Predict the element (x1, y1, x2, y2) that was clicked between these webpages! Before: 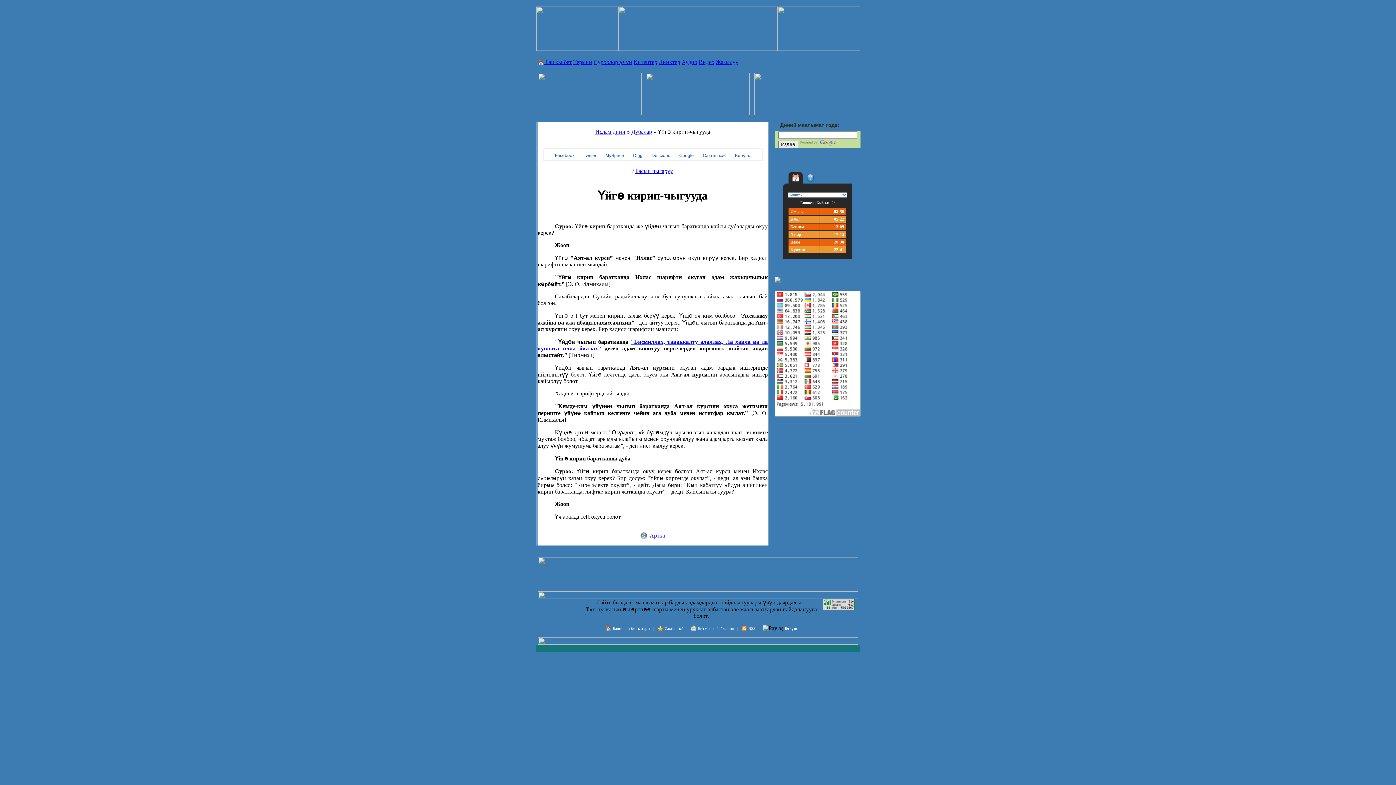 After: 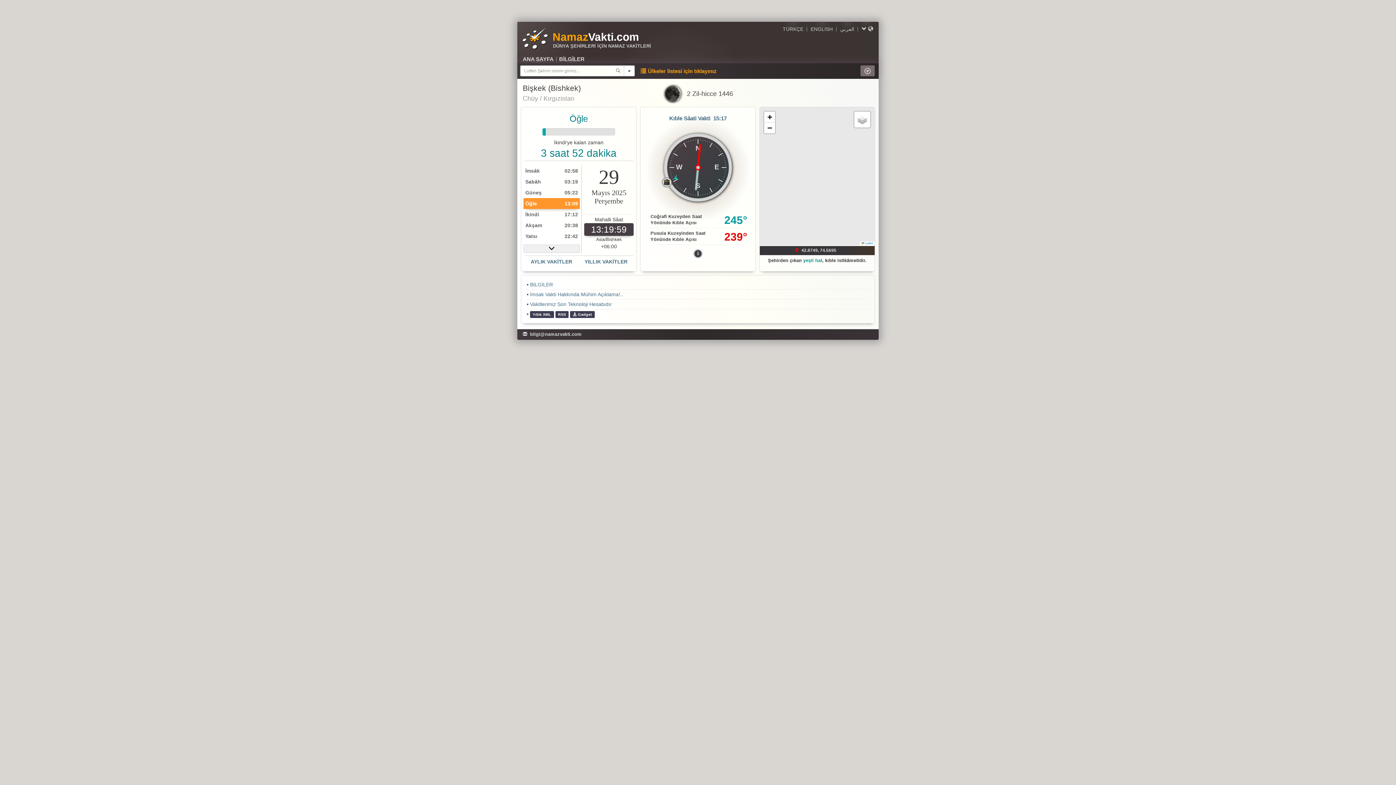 Action: bbox: (774, 277, 780, 284)